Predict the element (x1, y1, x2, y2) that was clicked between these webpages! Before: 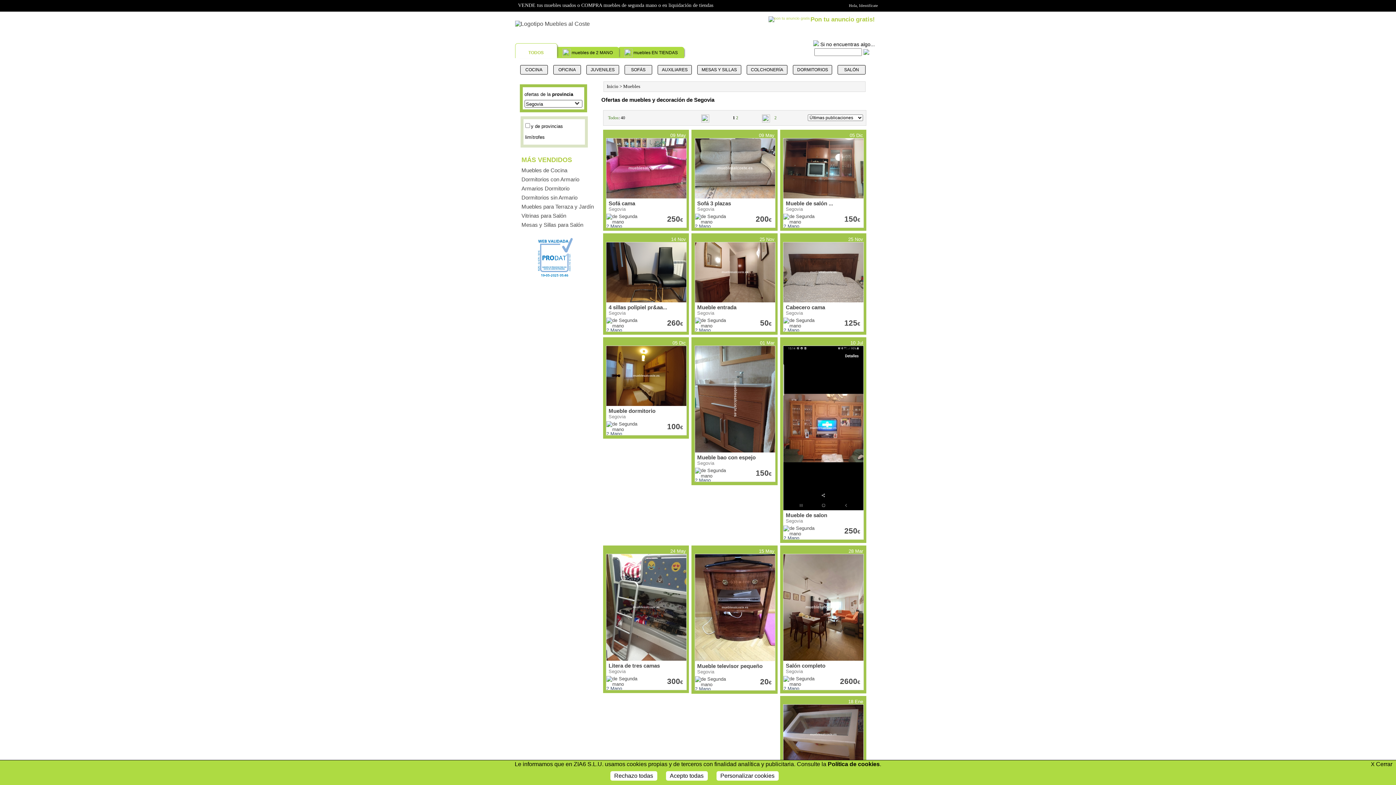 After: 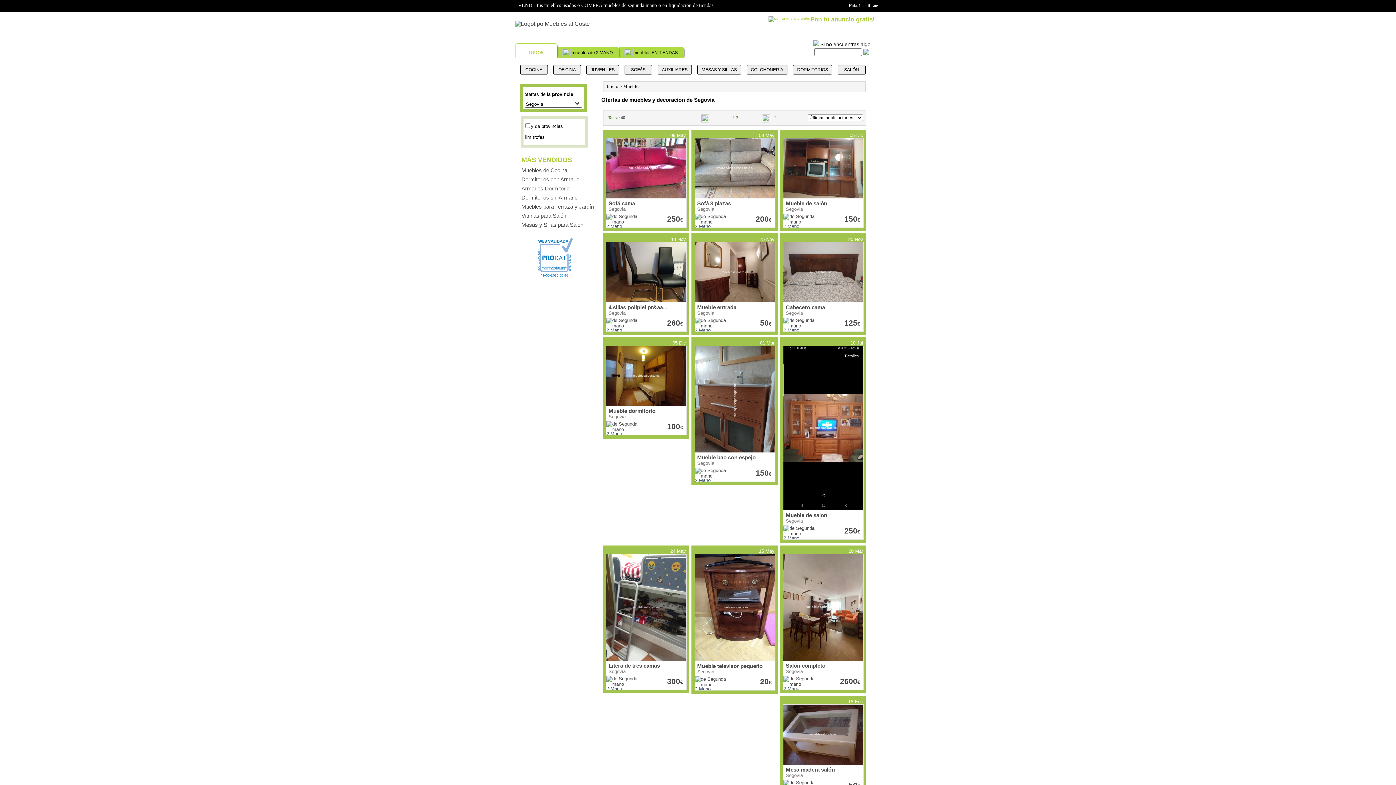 Action: label: Acepto todas bbox: (666, 771, 707, 781)